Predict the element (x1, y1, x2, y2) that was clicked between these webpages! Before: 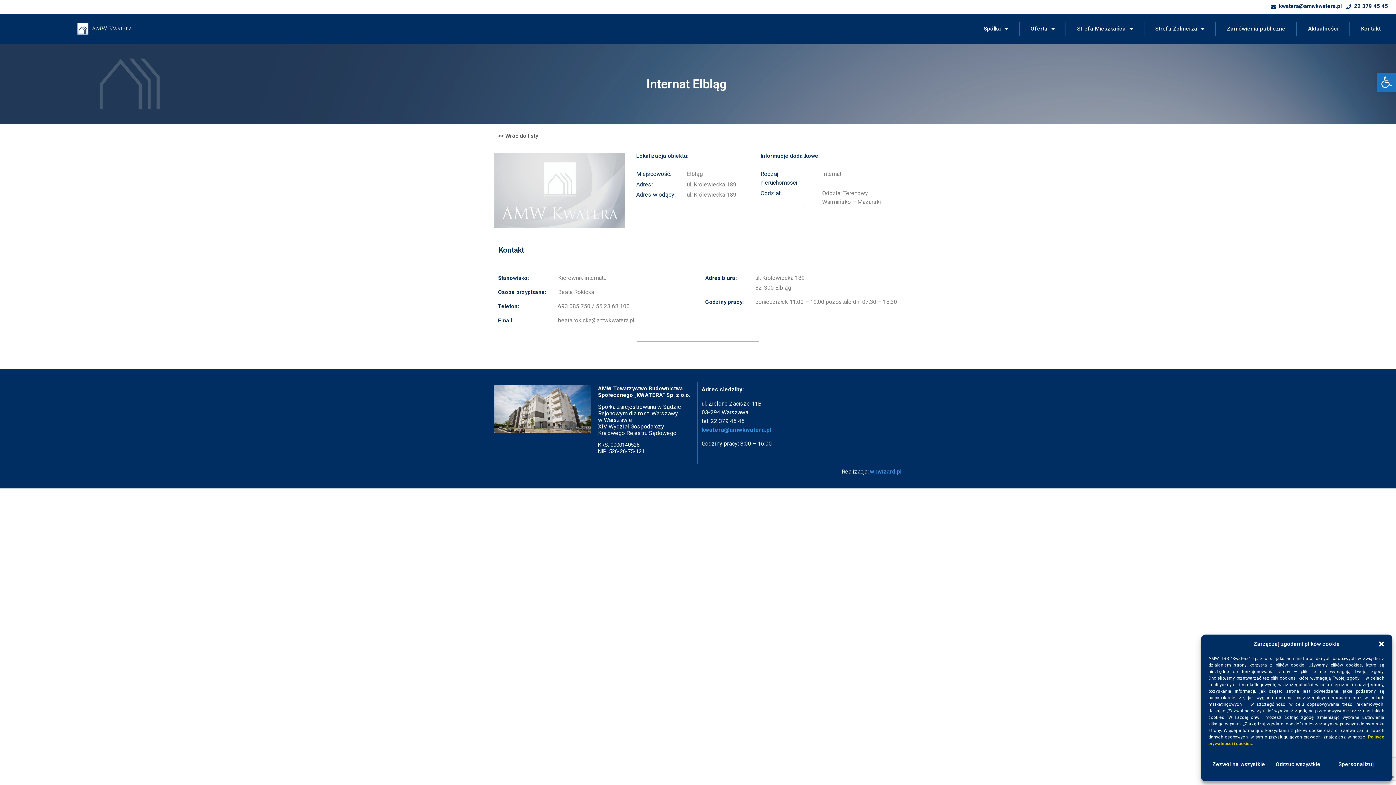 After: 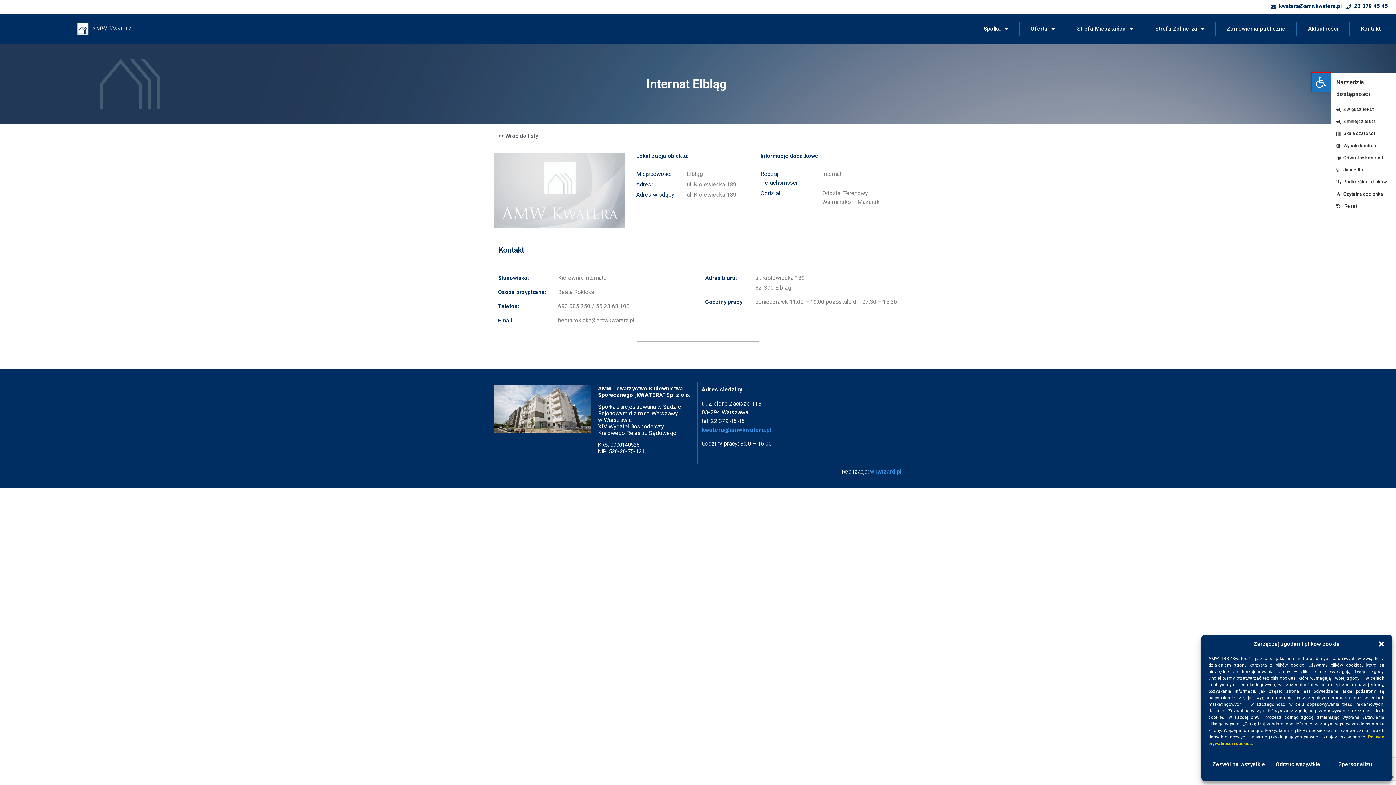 Action: label: Open toolbar bbox: (1377, 72, 1396, 91)